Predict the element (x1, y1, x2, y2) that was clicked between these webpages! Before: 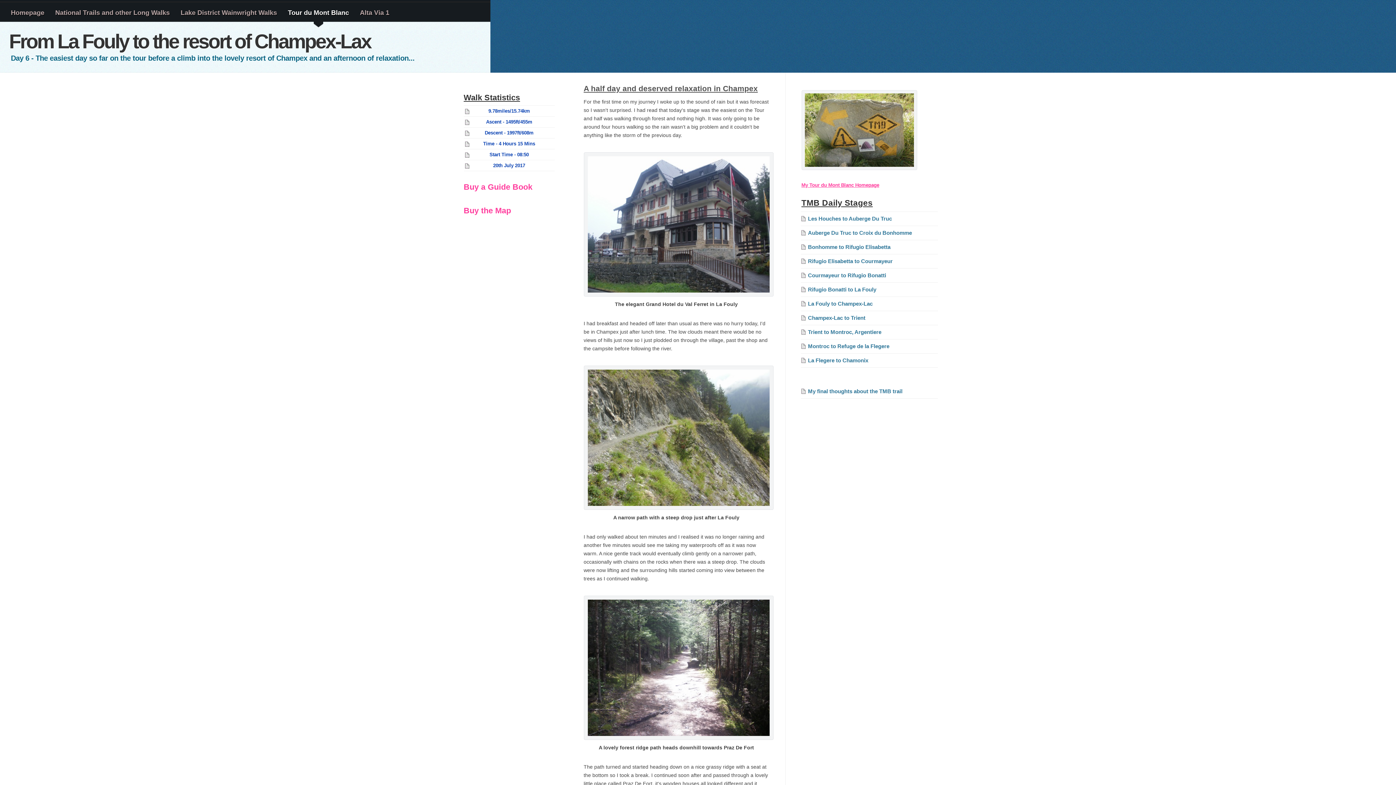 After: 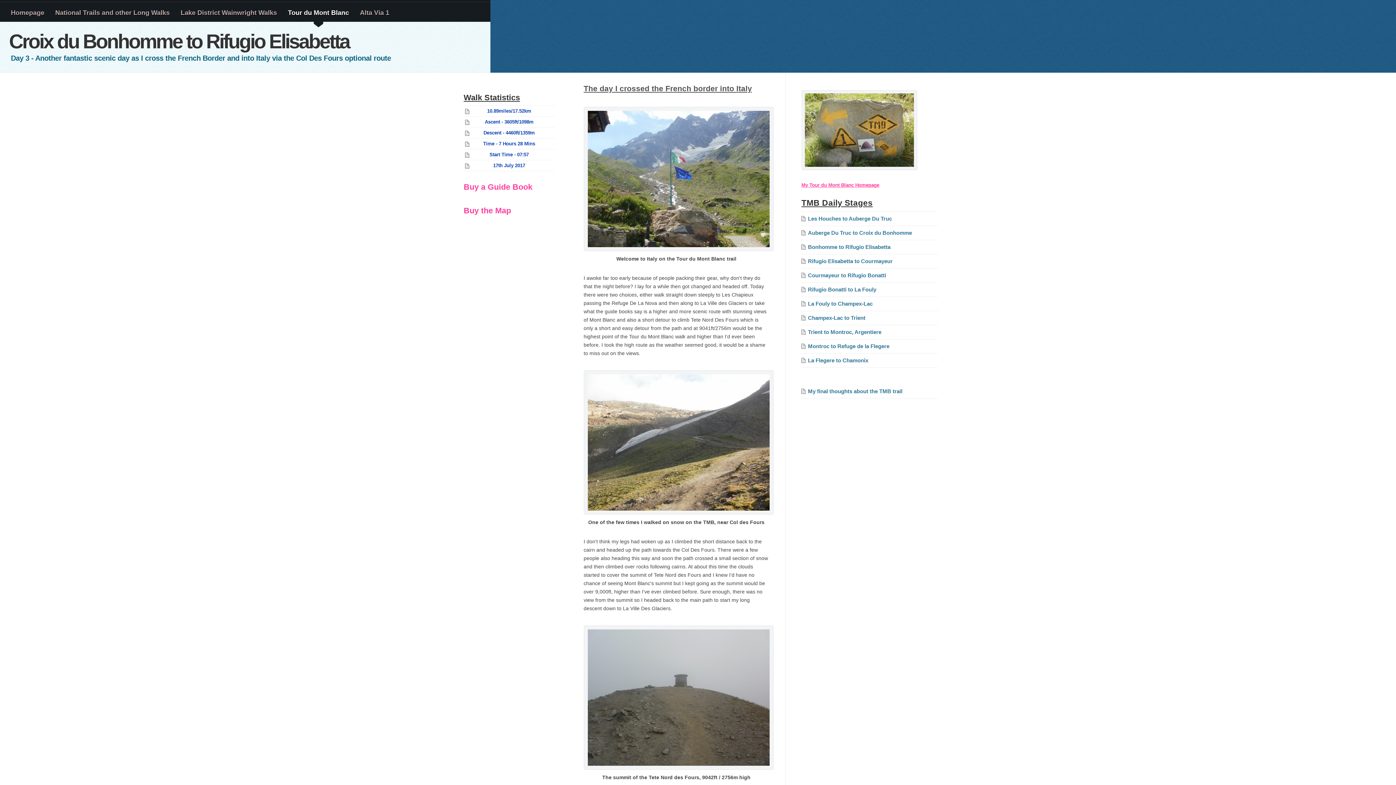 Action: bbox: (808, 244, 890, 250) label: Bonhomme to Rifugio Elisabetta